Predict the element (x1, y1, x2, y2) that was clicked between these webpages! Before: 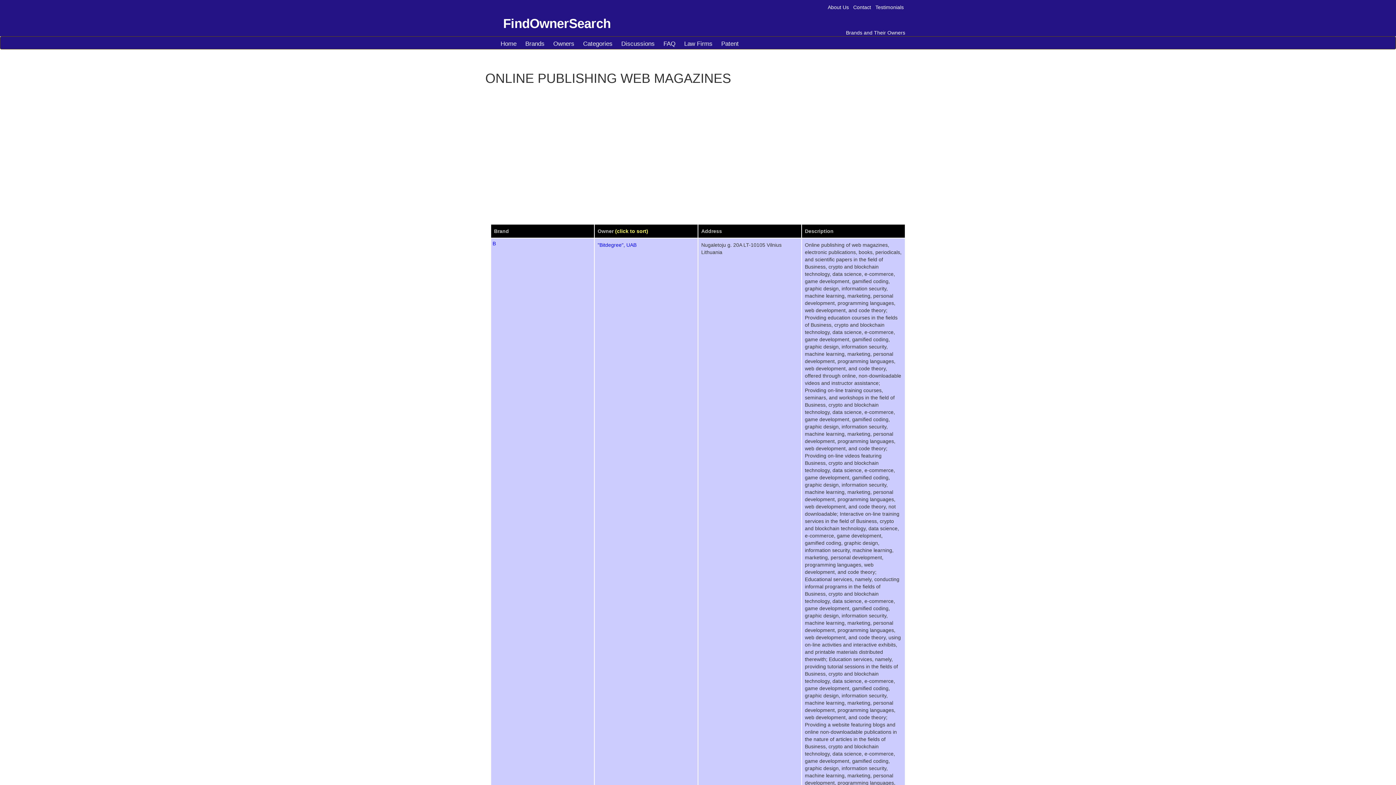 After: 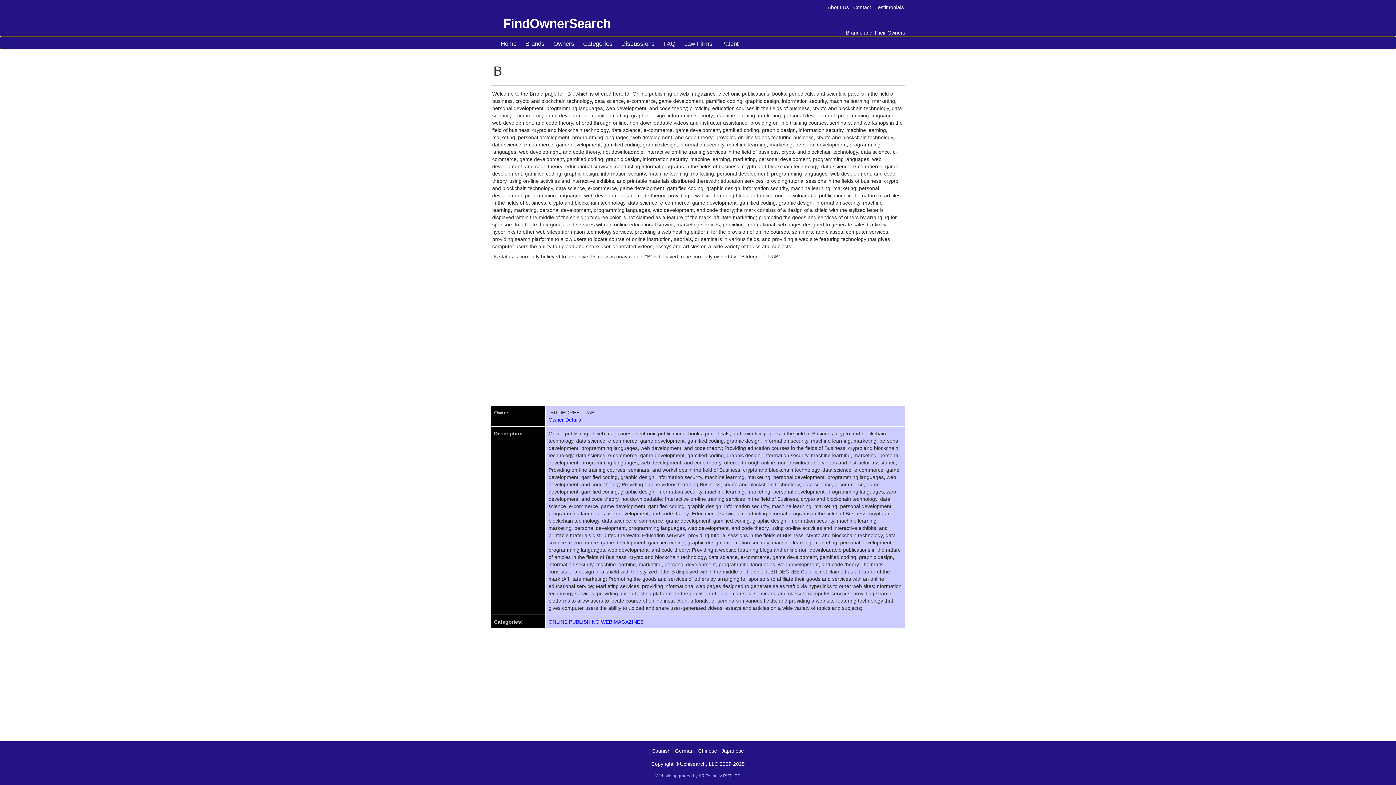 Action: label: B bbox: (492, 240, 496, 246)